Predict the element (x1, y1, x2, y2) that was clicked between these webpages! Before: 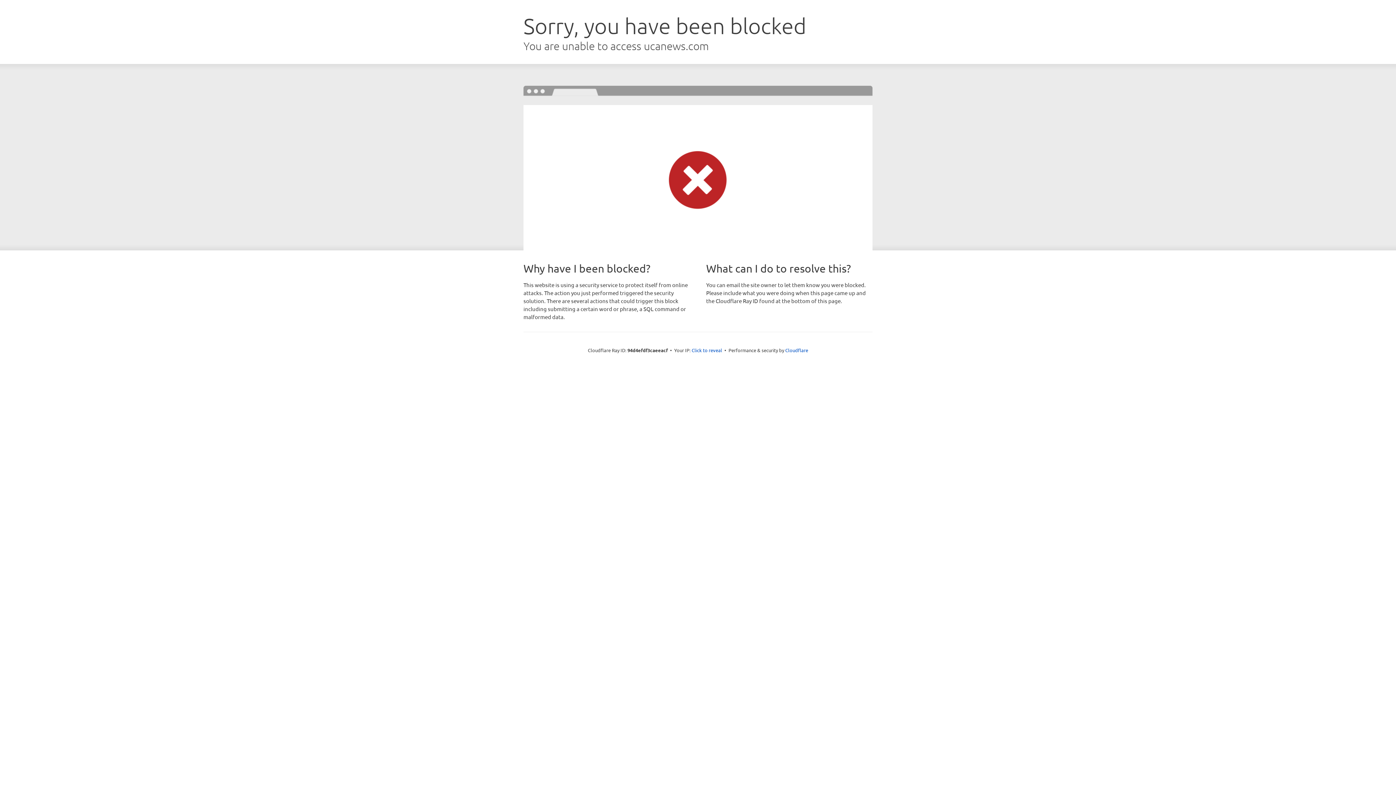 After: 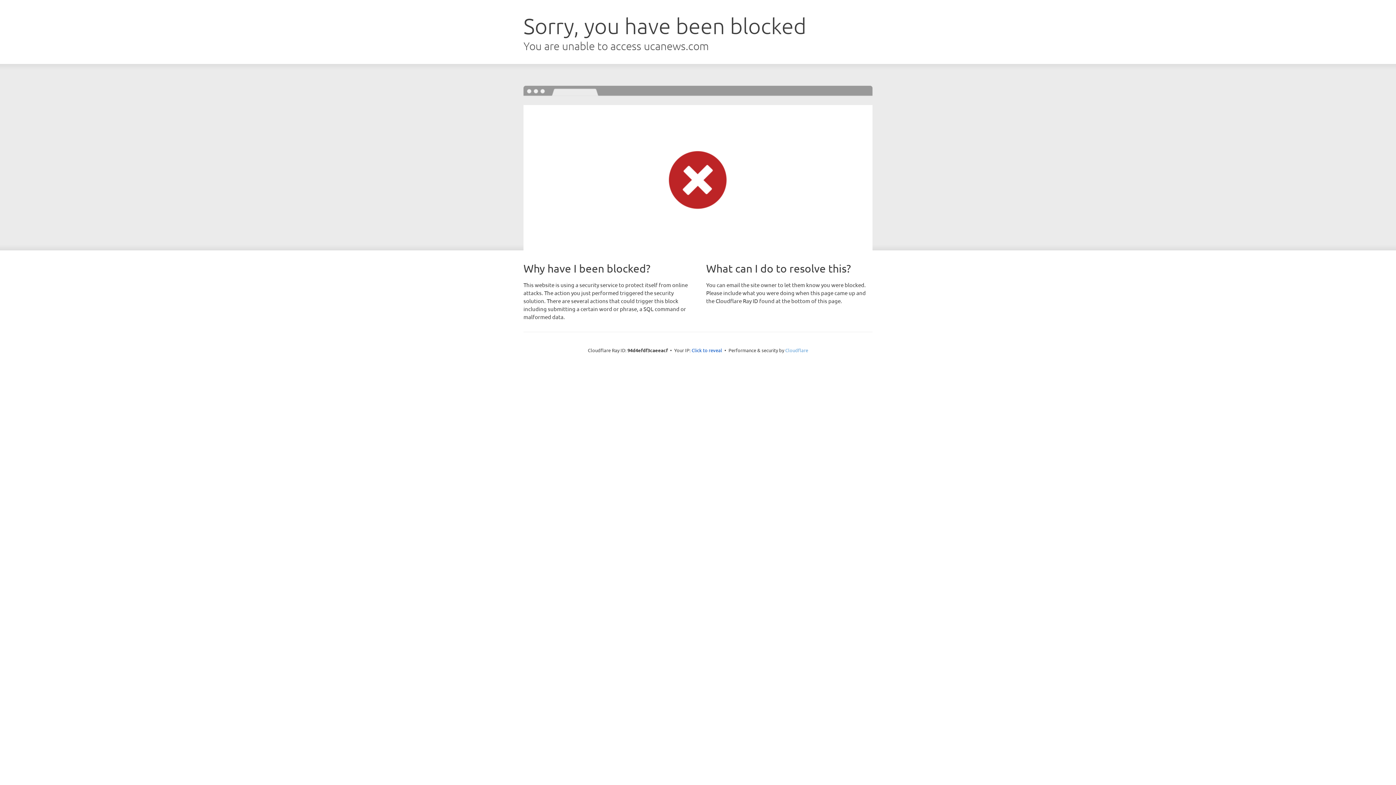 Action: bbox: (785, 347, 808, 353) label: Cloudflare